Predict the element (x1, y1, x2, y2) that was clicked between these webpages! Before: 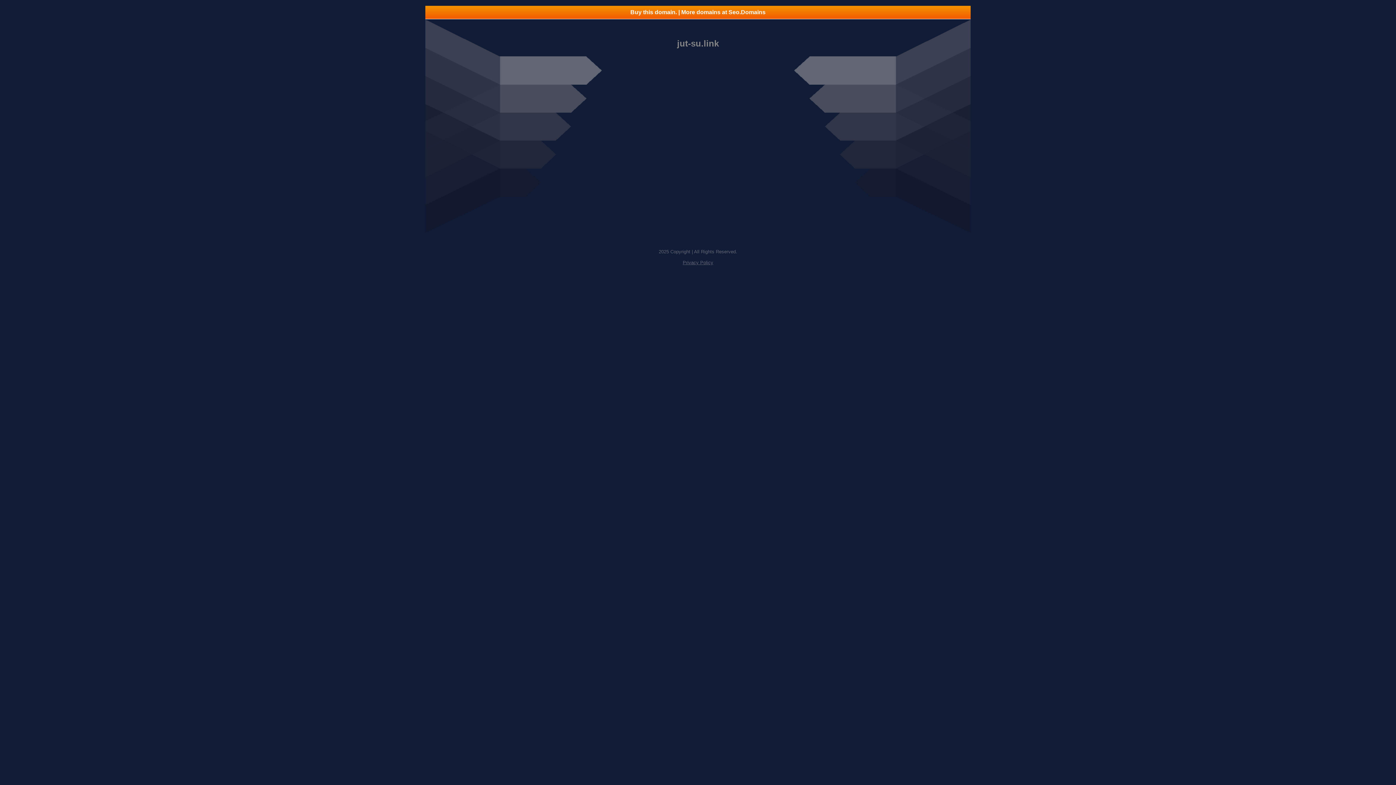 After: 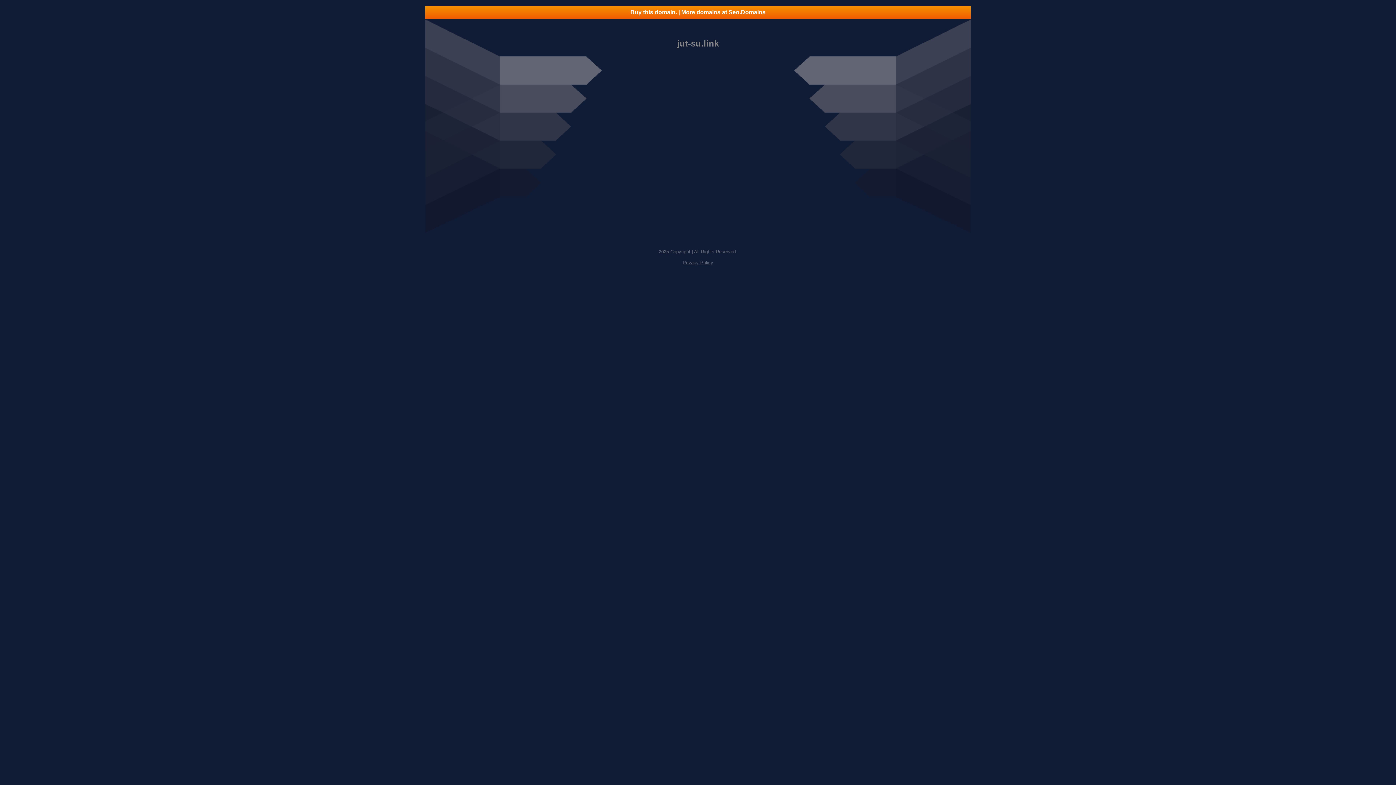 Action: bbox: (425, 5, 970, 18) label: Buy this domain. | More domains at Seo.Domains